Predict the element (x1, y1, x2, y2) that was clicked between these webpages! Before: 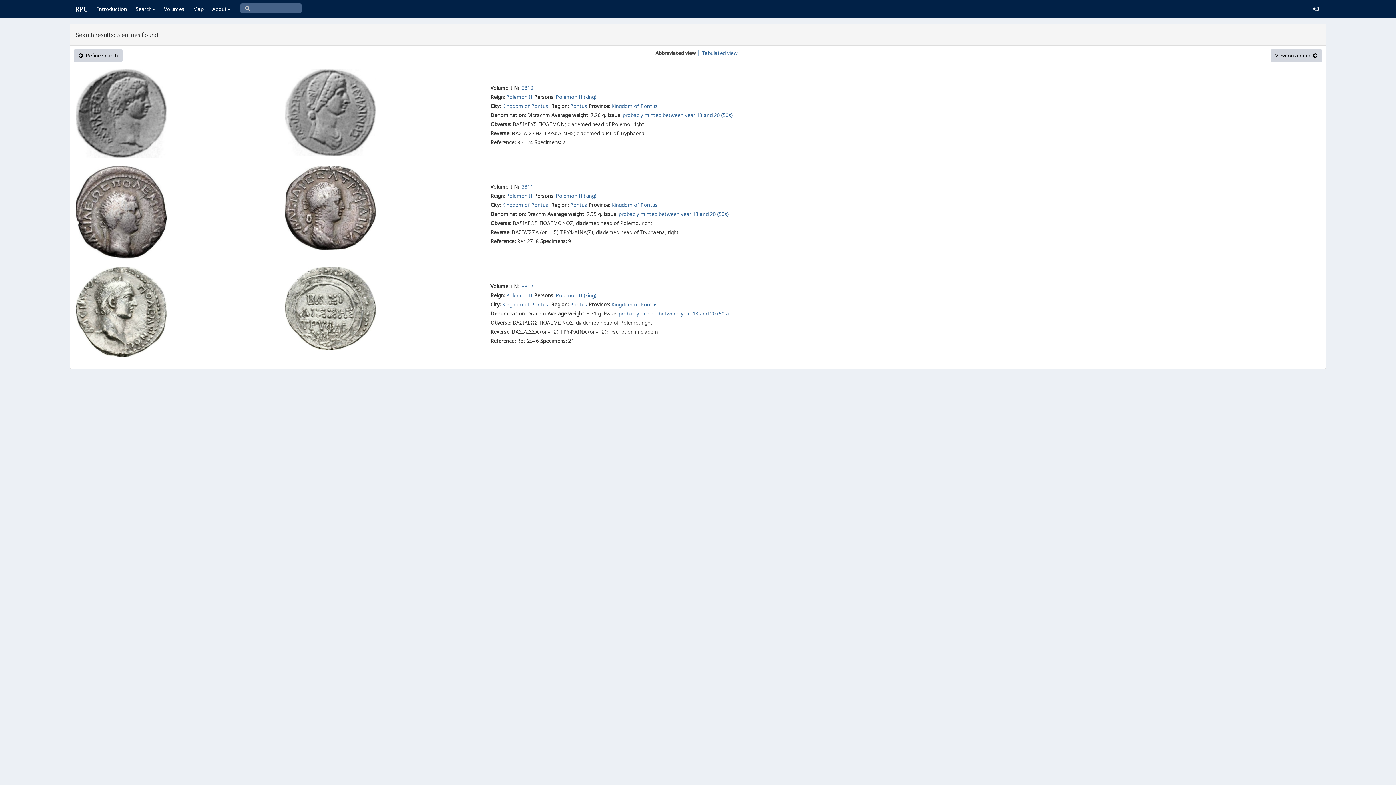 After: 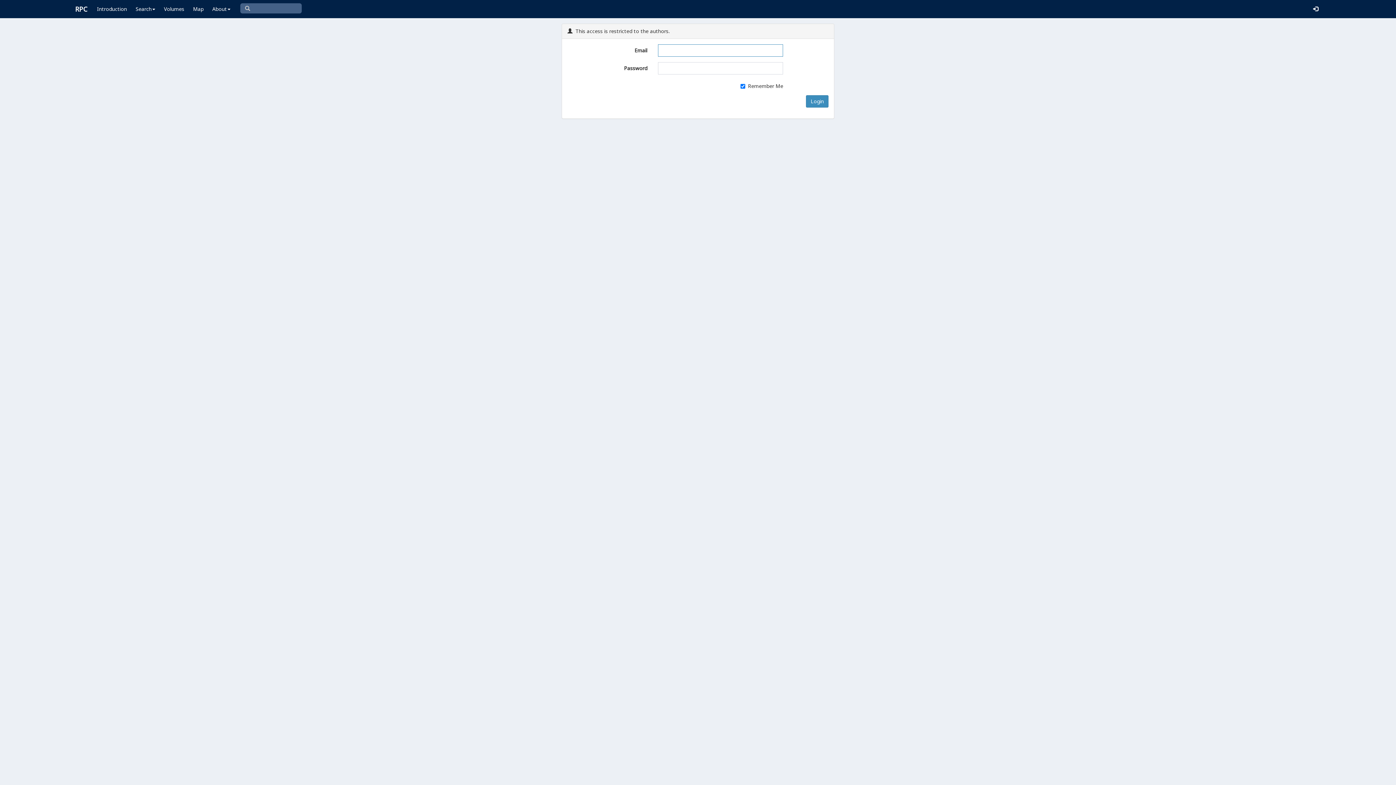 Action: bbox: (1309, 0, 1322, 18)